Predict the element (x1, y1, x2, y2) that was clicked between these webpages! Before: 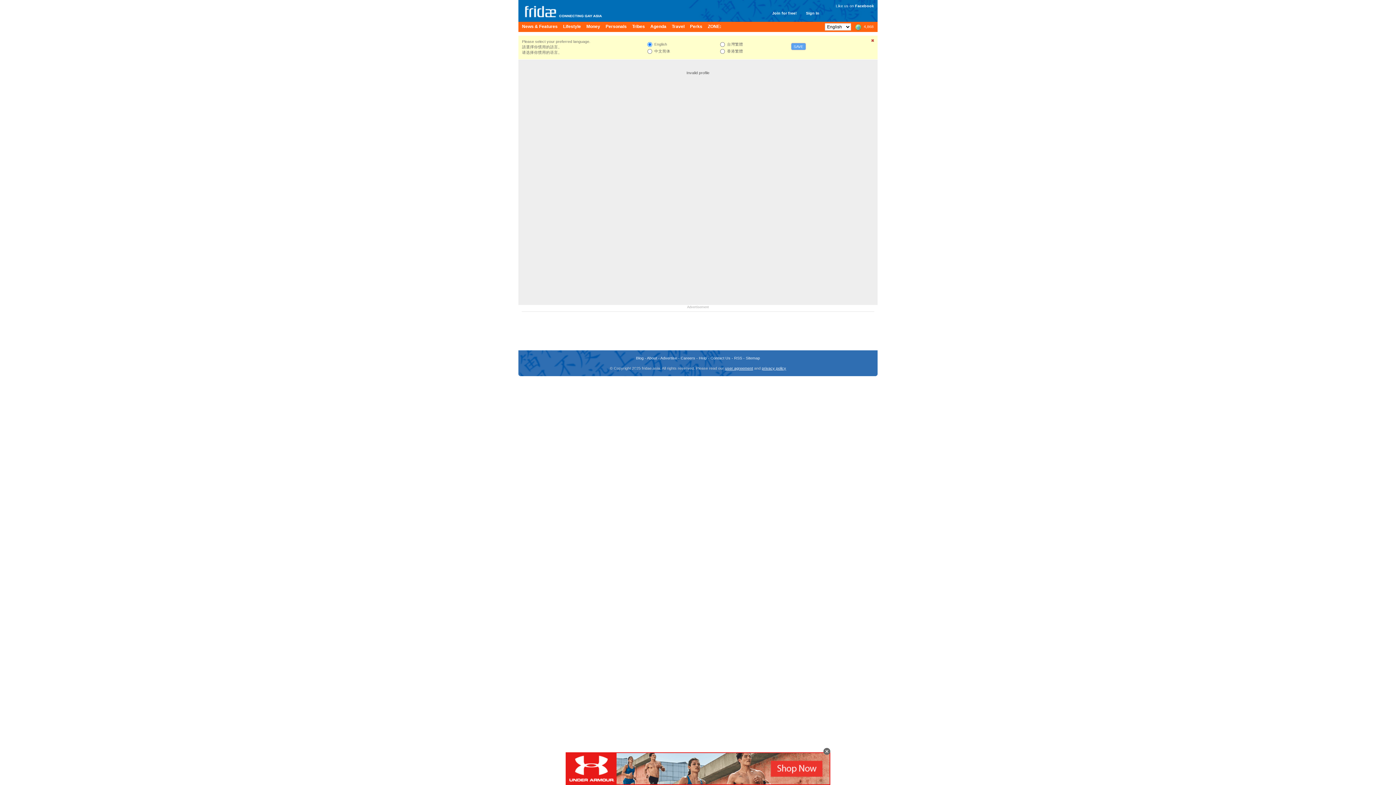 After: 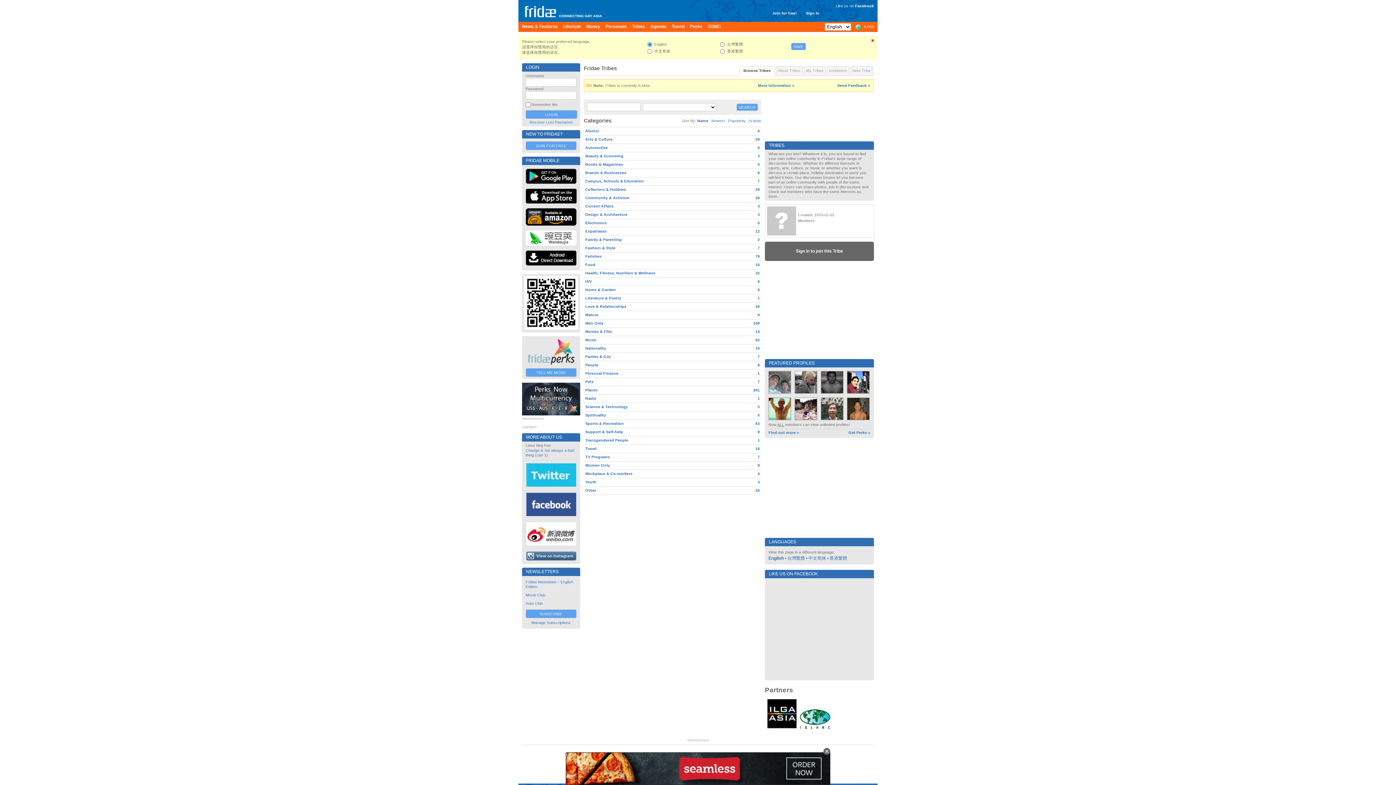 Action: bbox: (632, 21, 645, 32) label: Tribes